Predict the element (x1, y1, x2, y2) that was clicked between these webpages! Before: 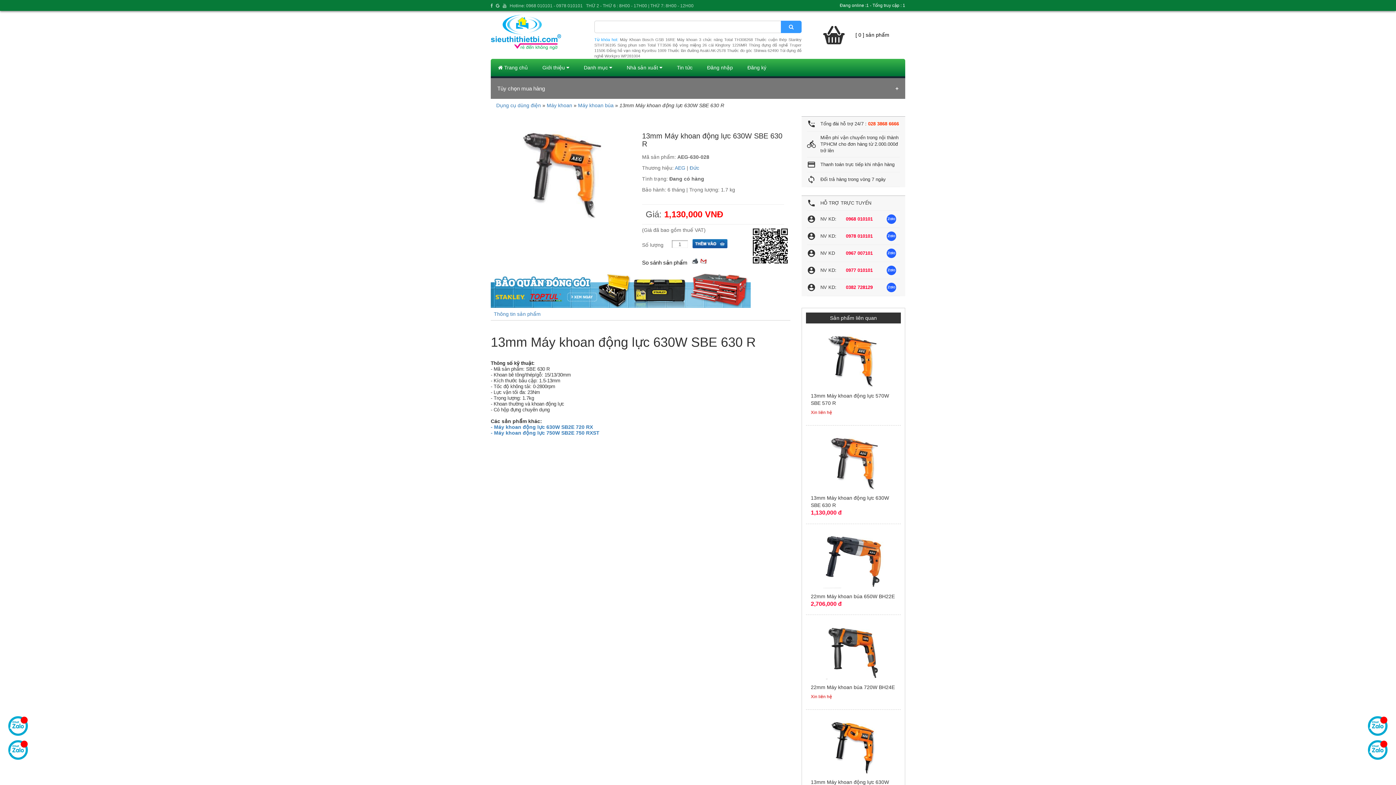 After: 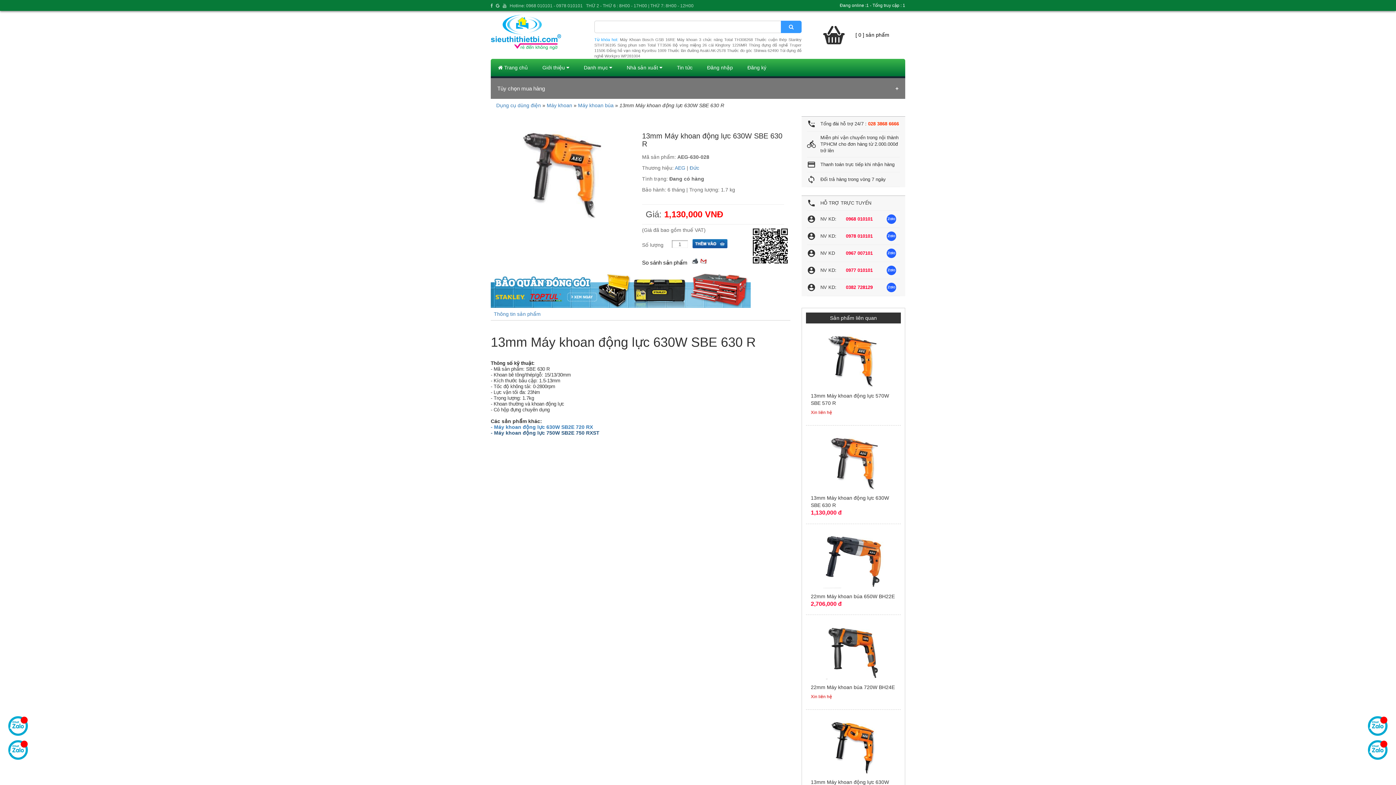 Action: bbox: (490, 430, 599, 436) label: - Máy khoan động lực 750W SB2E 750 RXST